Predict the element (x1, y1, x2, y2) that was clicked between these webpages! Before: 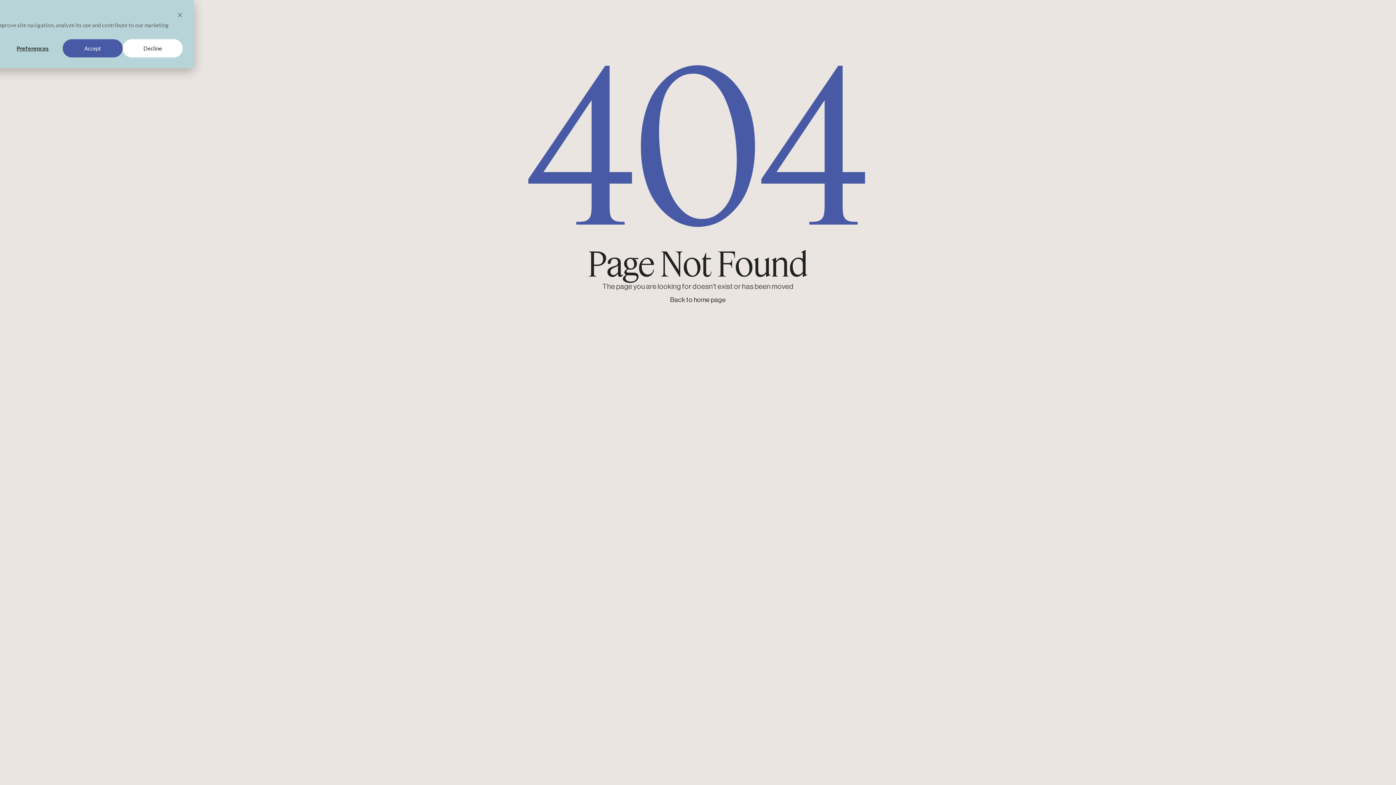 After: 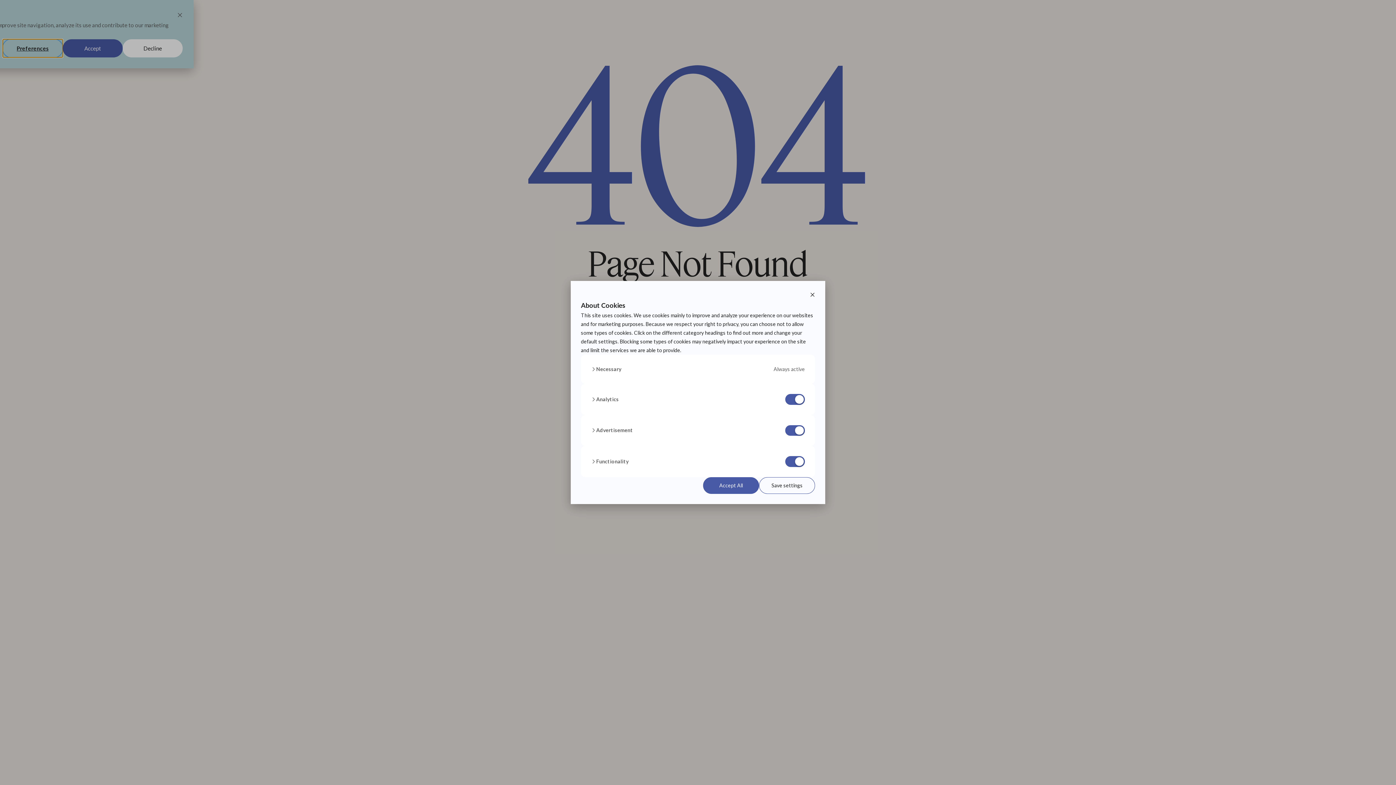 Action: bbox: (2, 39, 62, 57) label: Preferences